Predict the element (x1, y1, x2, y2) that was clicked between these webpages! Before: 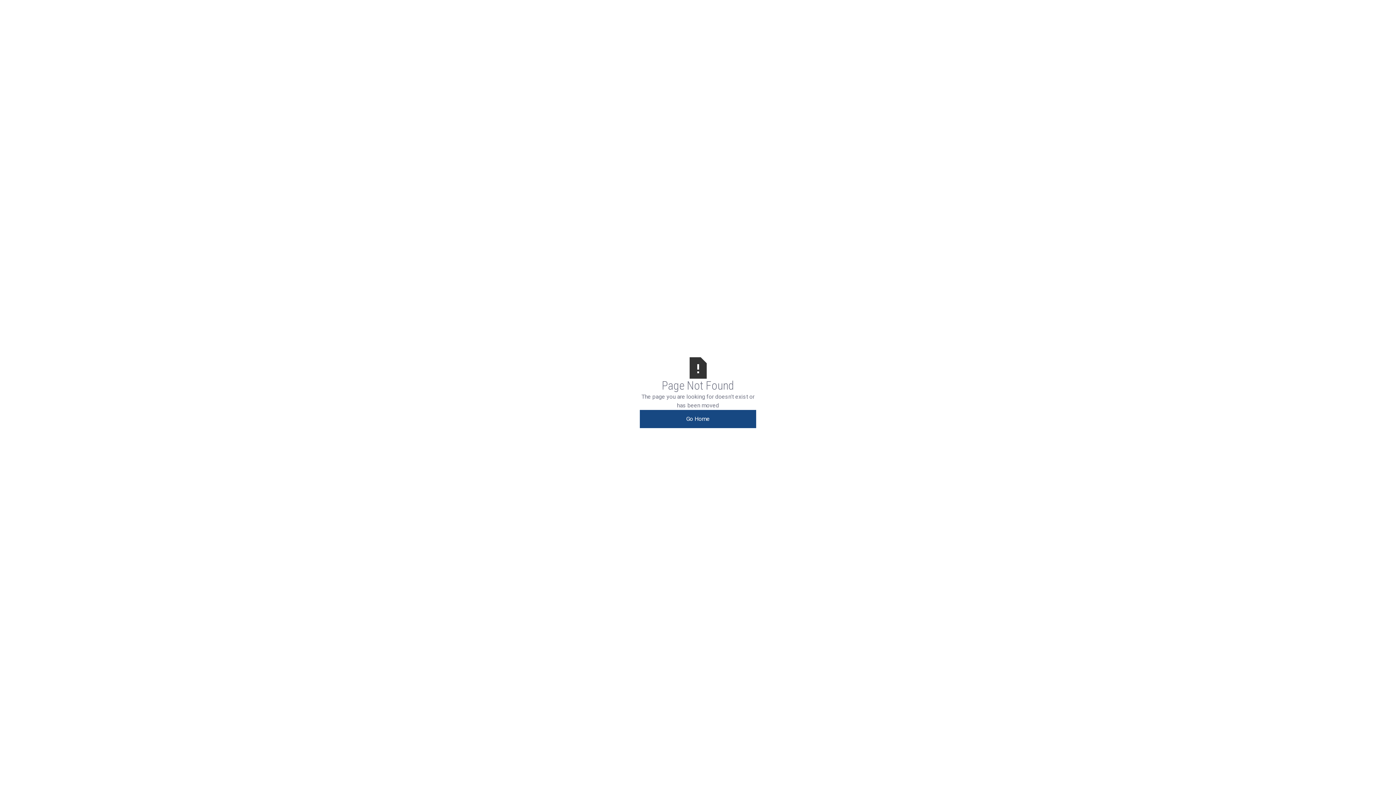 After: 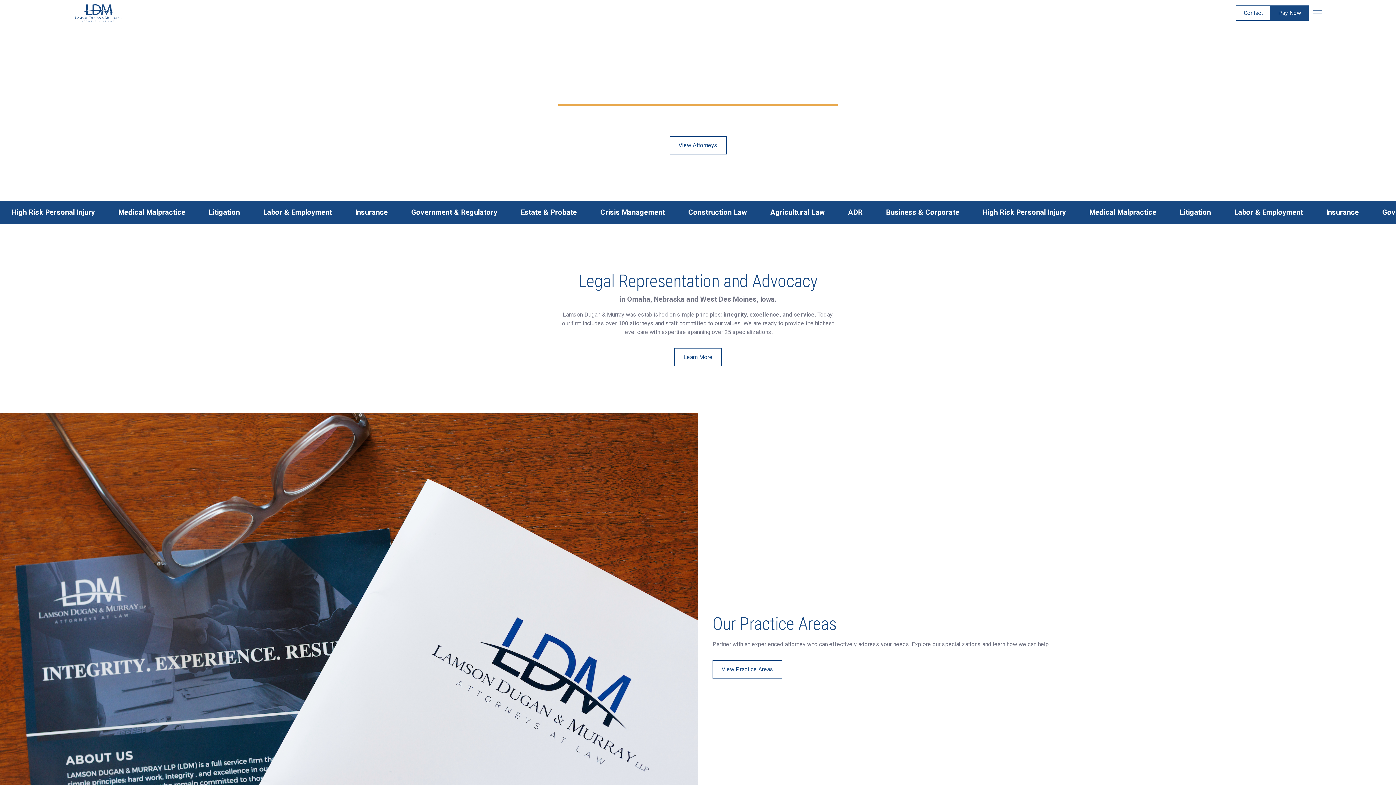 Action: bbox: (640, 410, 756, 428) label: Go Home